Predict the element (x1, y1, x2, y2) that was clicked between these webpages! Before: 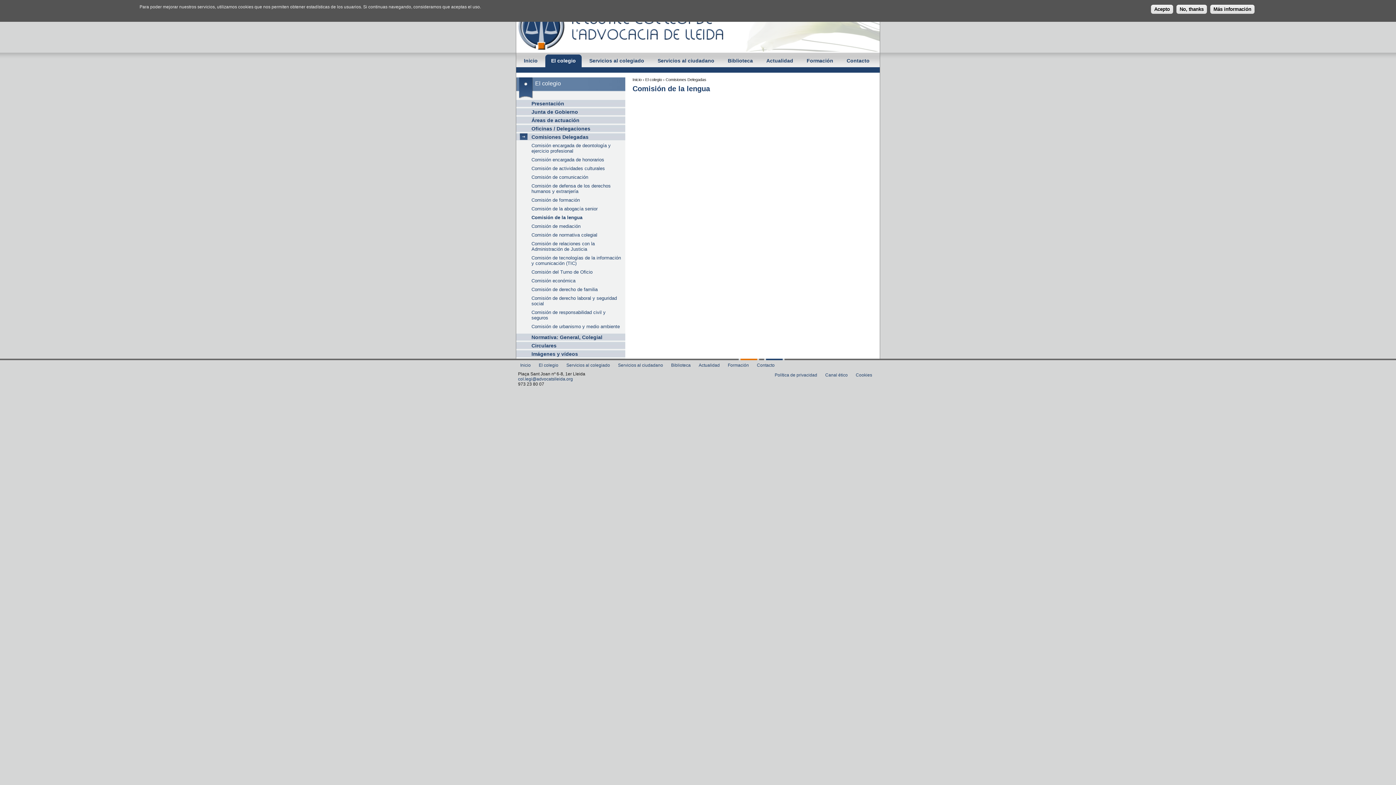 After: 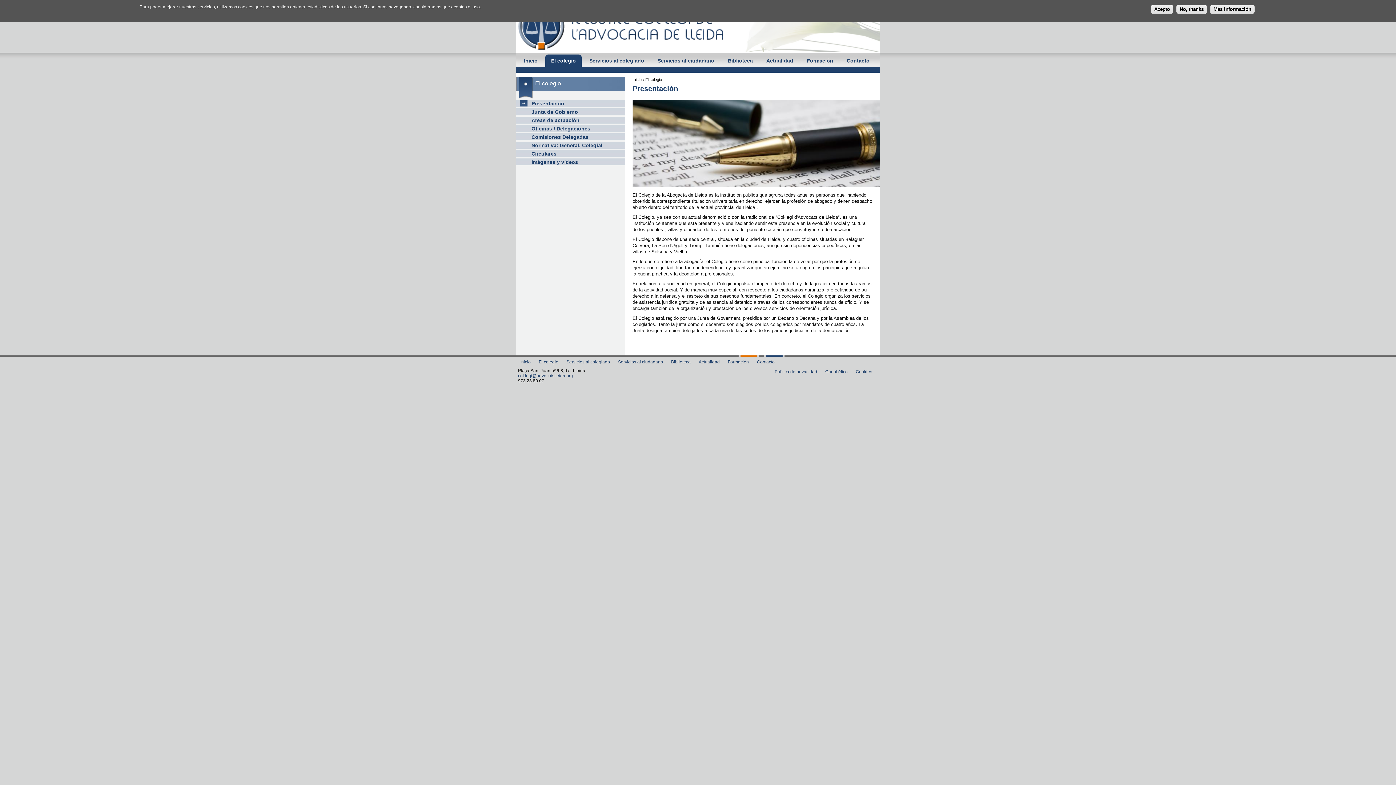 Action: label: El colegio bbox: (545, 54, 581, 67)